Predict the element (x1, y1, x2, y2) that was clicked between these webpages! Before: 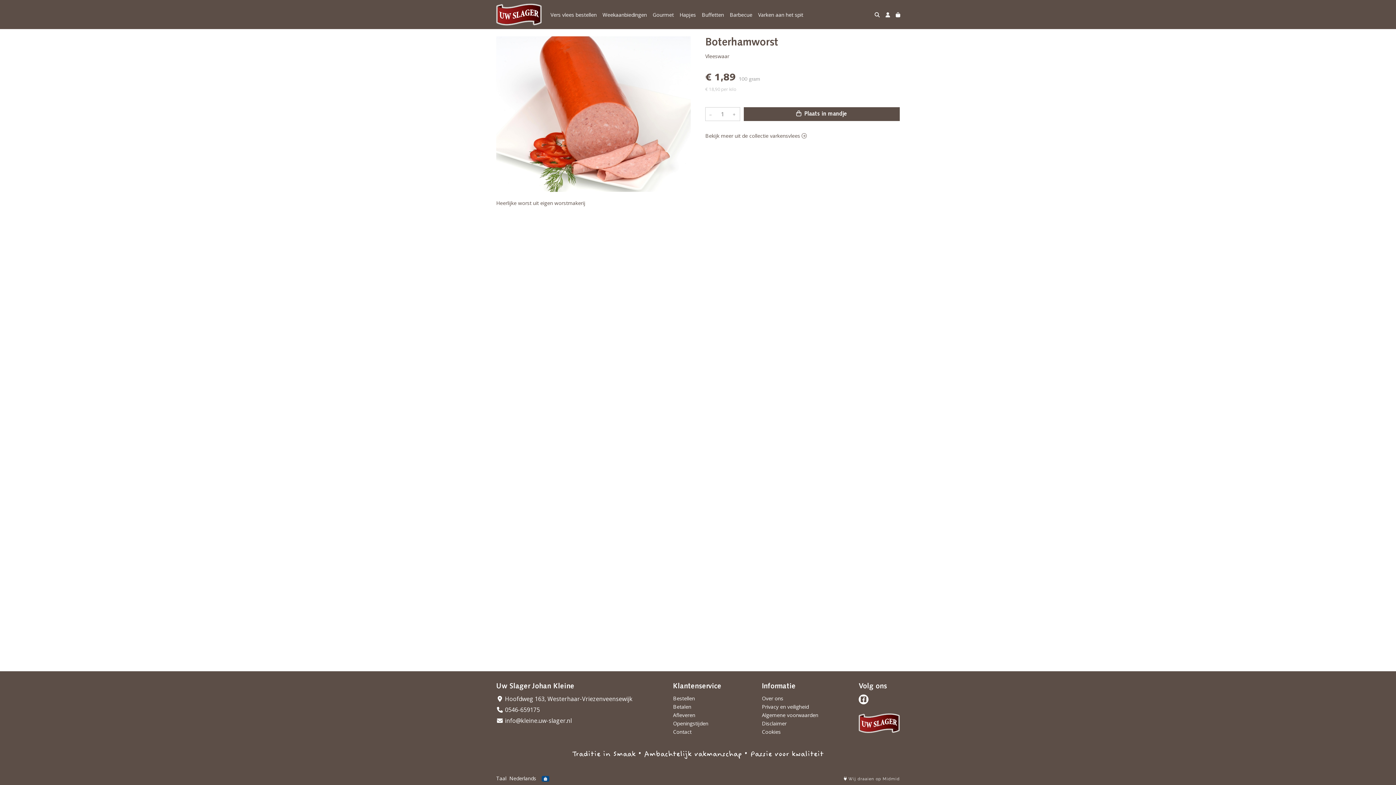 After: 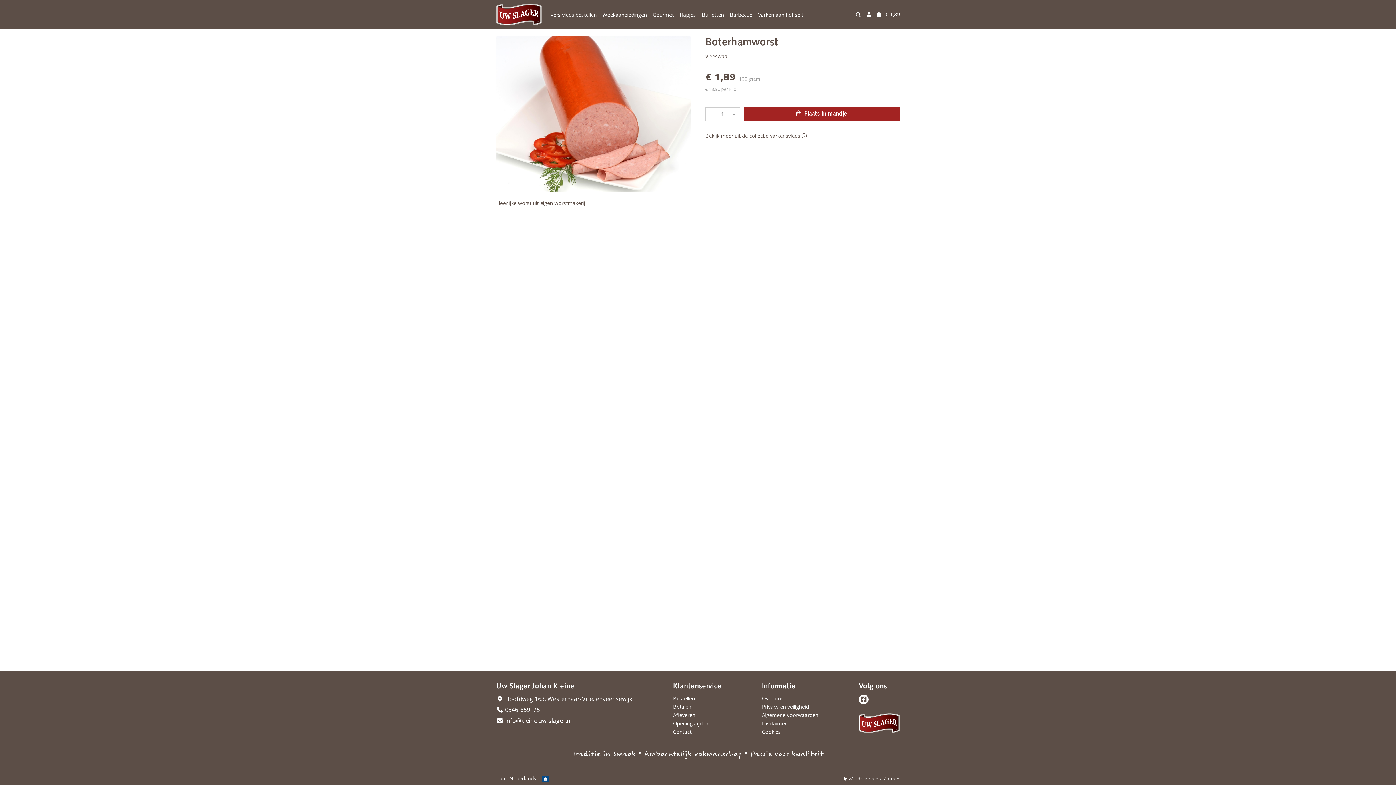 Action: label:  Plaats in mandje bbox: (743, 107, 900, 121)